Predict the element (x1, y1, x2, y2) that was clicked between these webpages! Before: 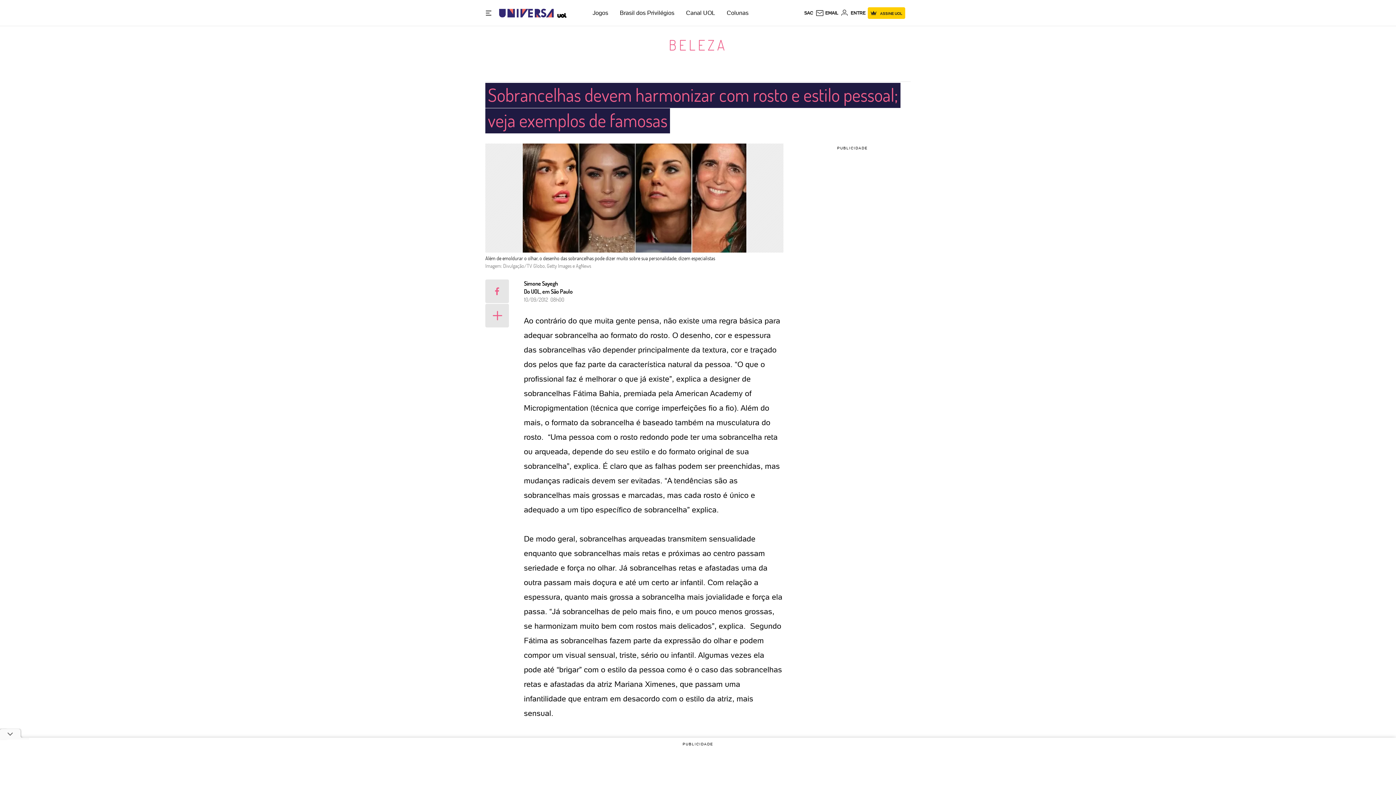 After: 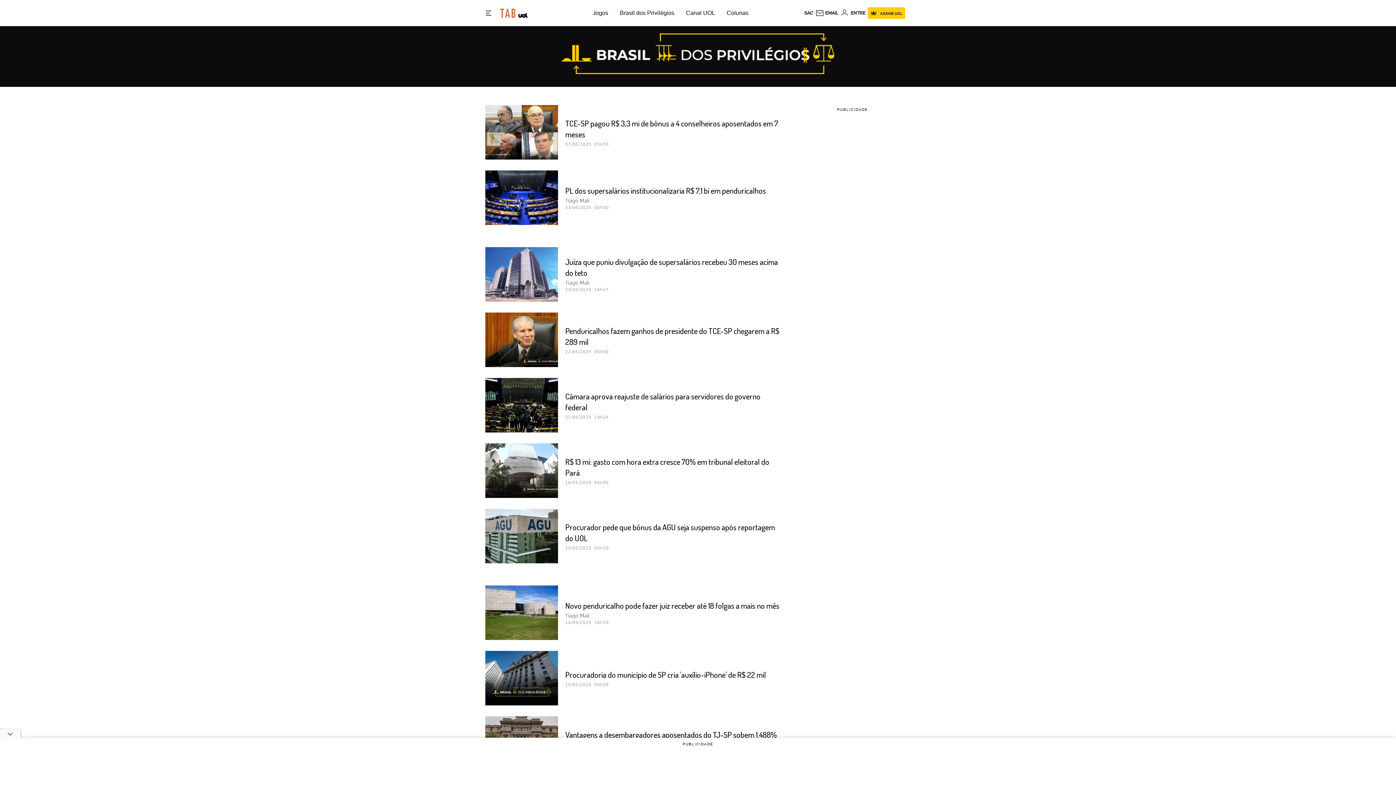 Action: bbox: (620, 9, 674, 16) label: Brasil dos Privilégios